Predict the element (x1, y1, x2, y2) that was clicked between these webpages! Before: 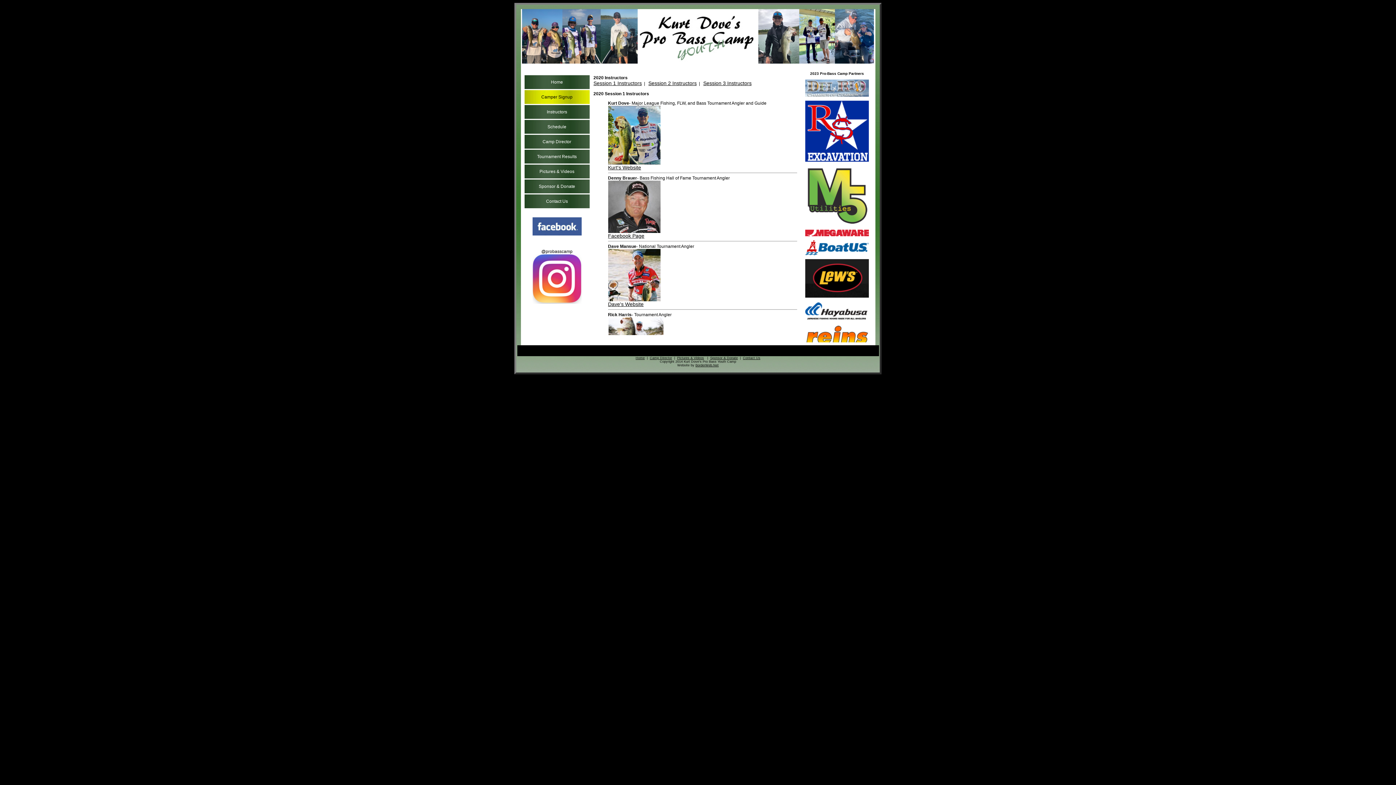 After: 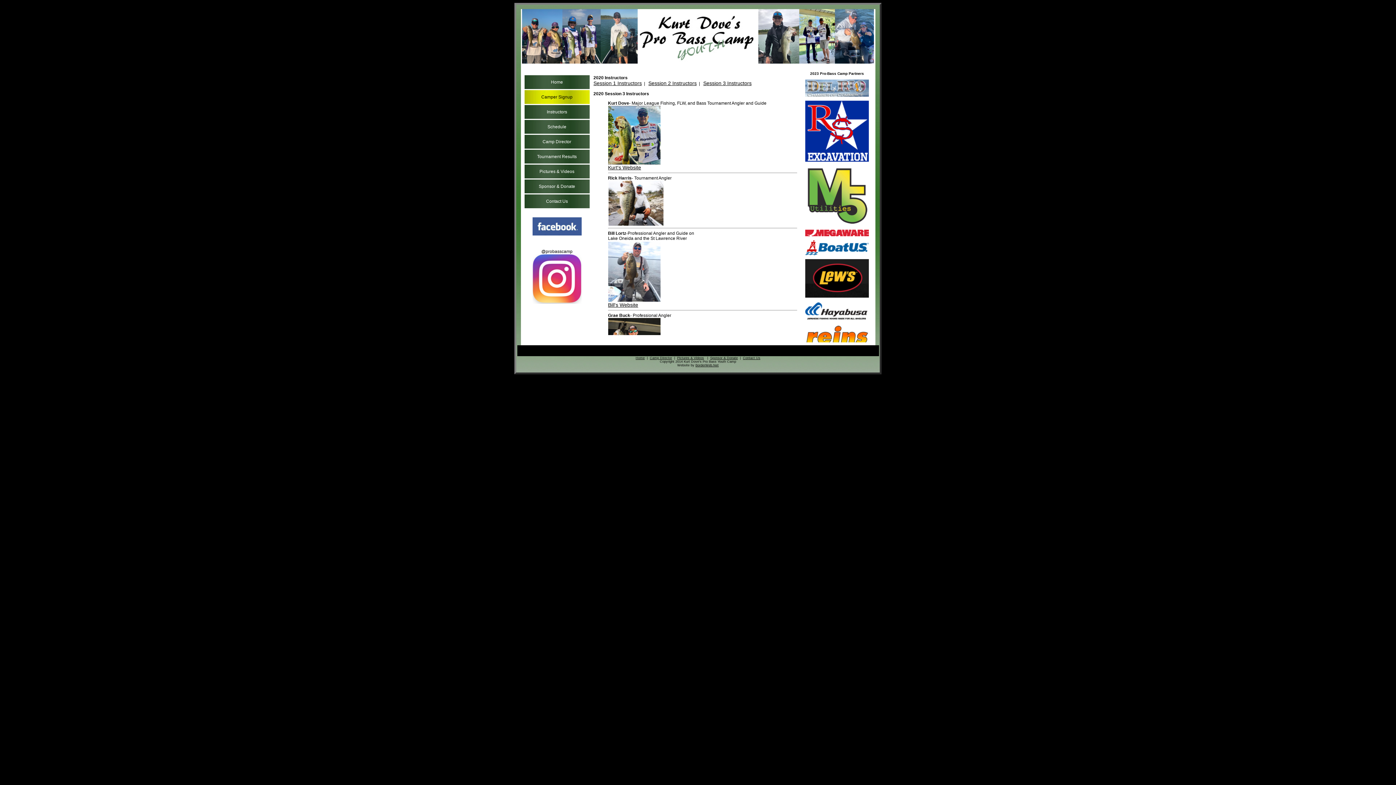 Action: bbox: (703, 80, 751, 86) label: Session 3 Instructors